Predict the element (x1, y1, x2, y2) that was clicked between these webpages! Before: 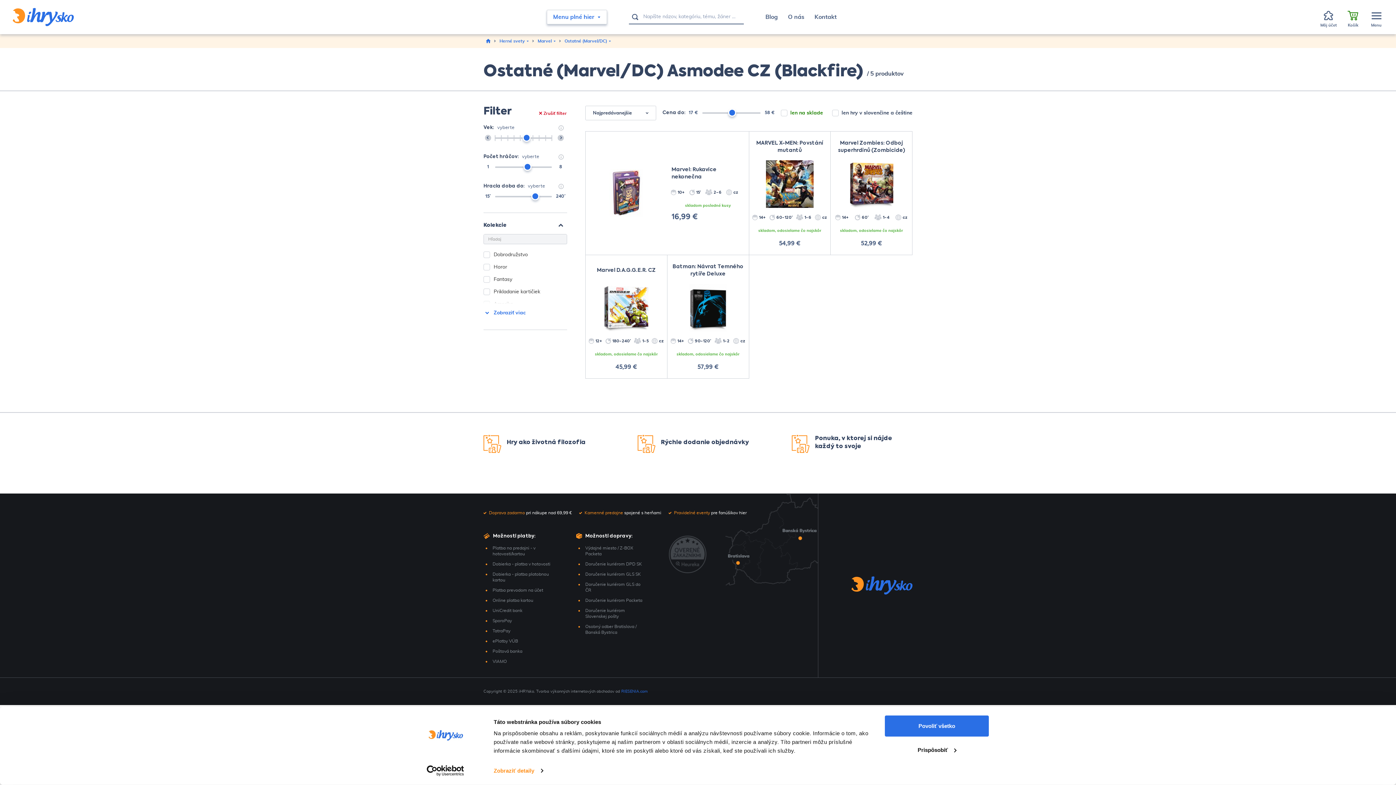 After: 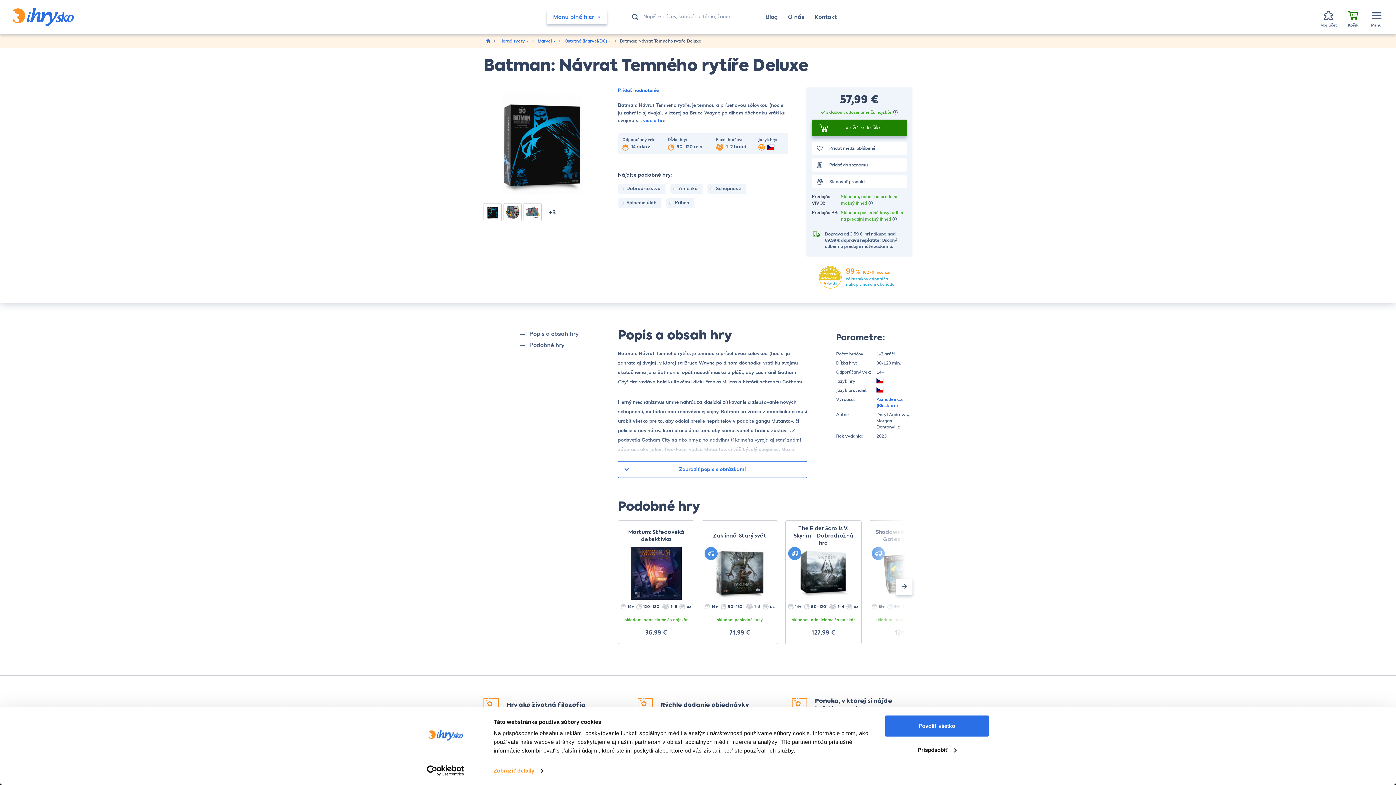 Action: bbox: (667, 255, 748, 281) label: Batman: Návrat Temného rytíře Deluxe